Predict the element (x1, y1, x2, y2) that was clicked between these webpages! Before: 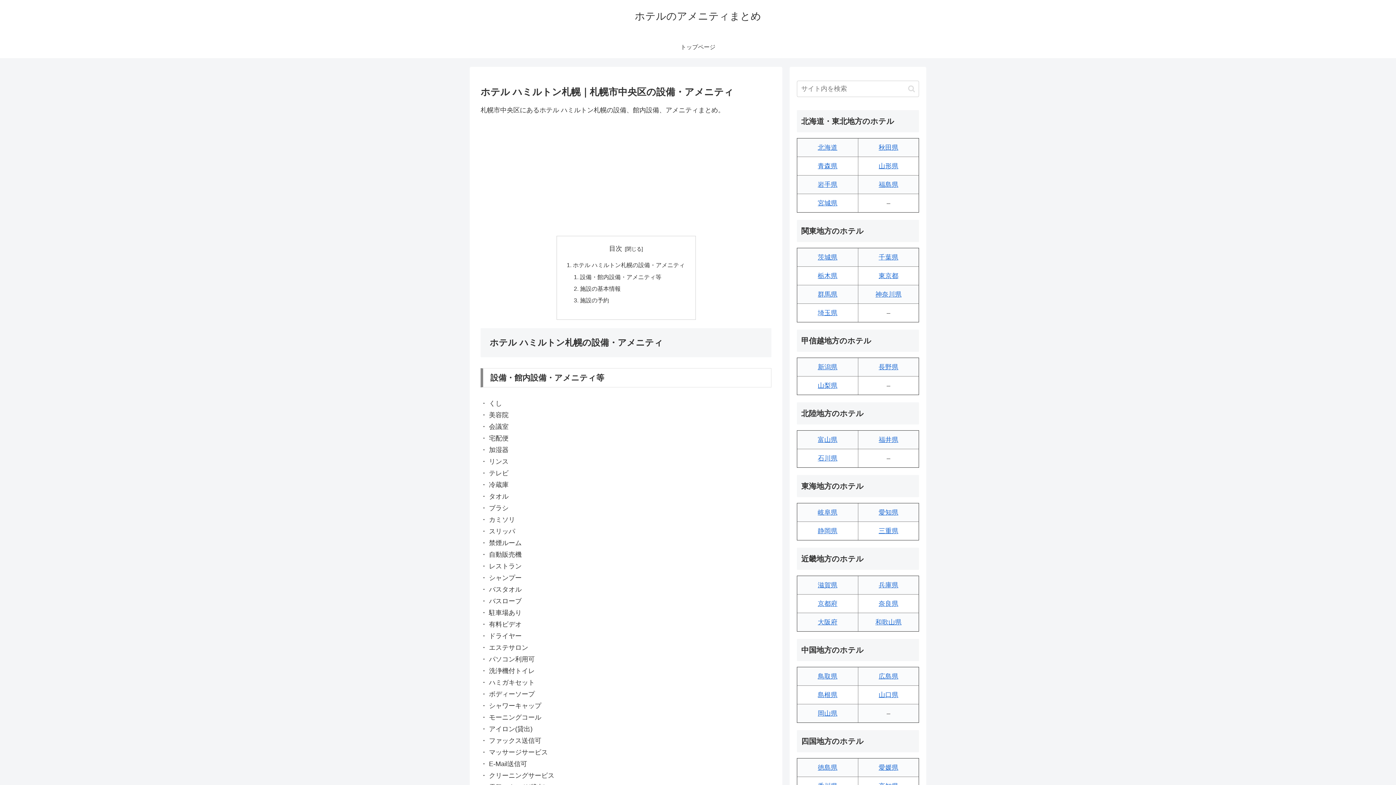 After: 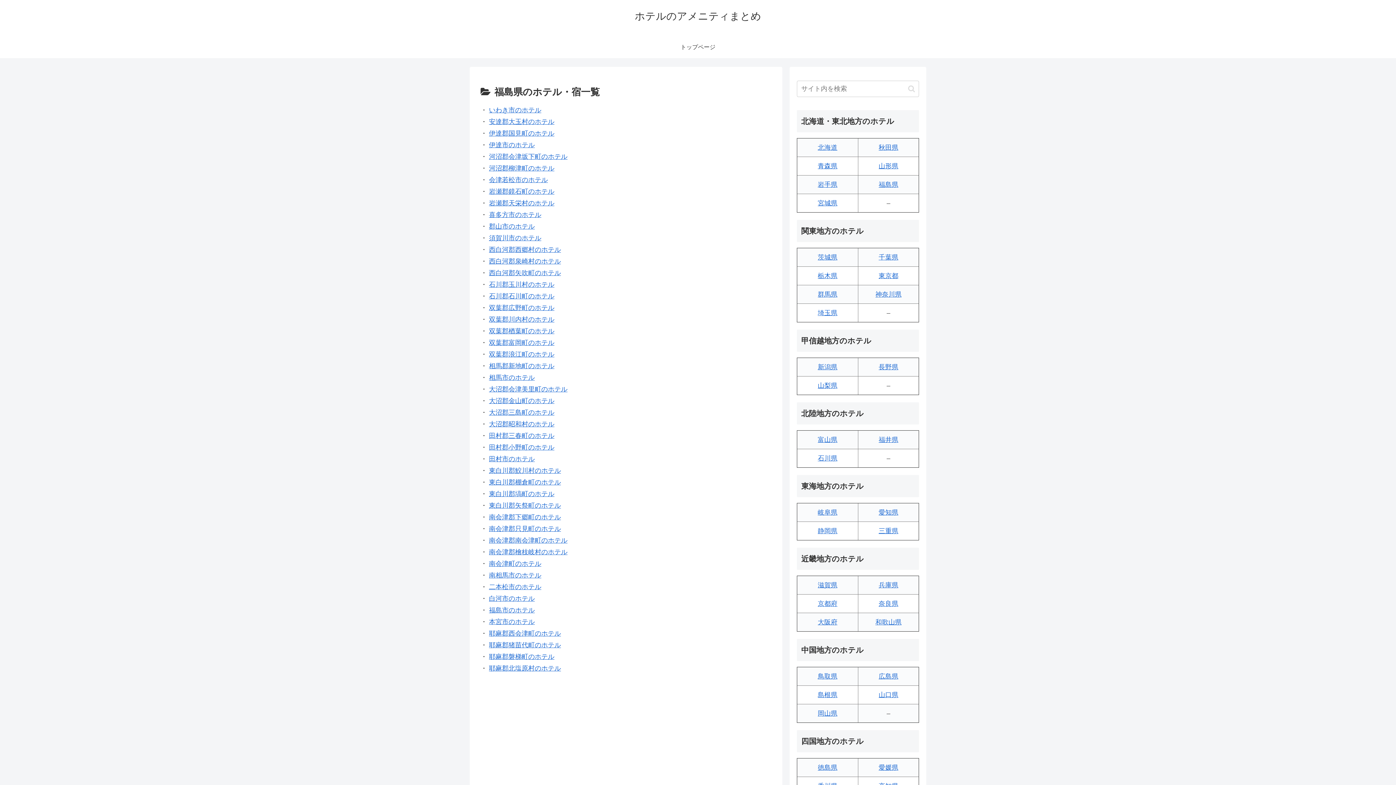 Action: bbox: (878, 181, 898, 188) label: 福島県